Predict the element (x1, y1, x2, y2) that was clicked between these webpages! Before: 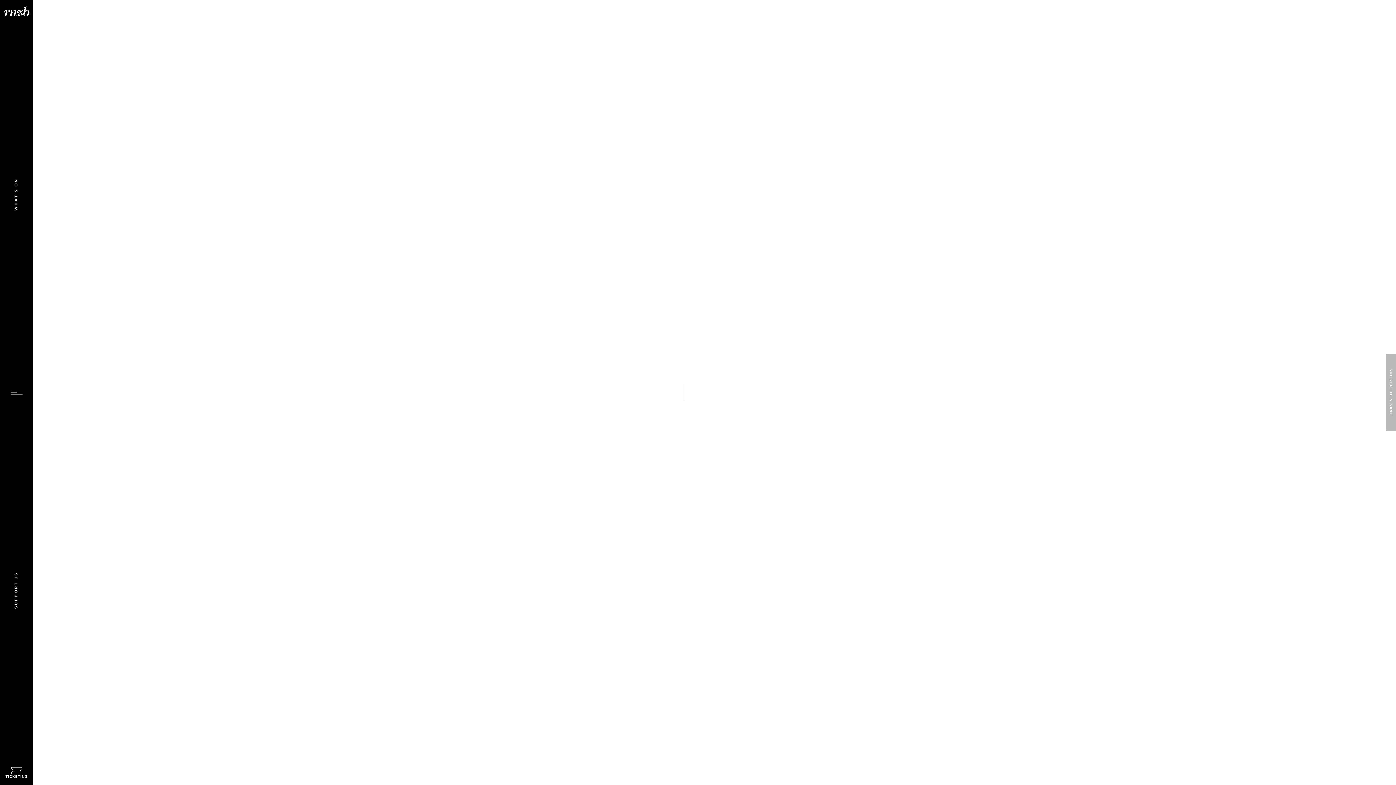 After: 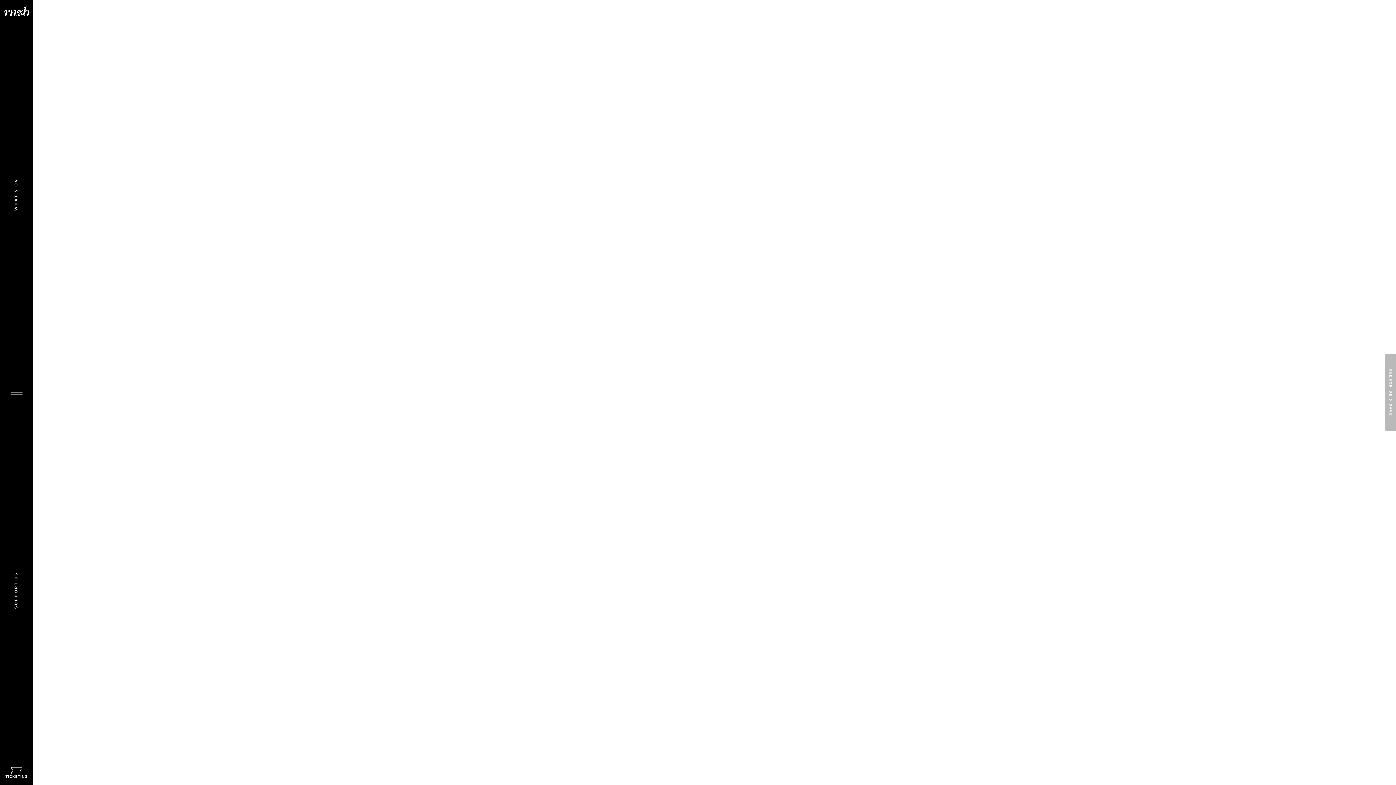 Action: bbox: (1387, 368, 1394, 416) label: SUBSCRIBE & SAVE